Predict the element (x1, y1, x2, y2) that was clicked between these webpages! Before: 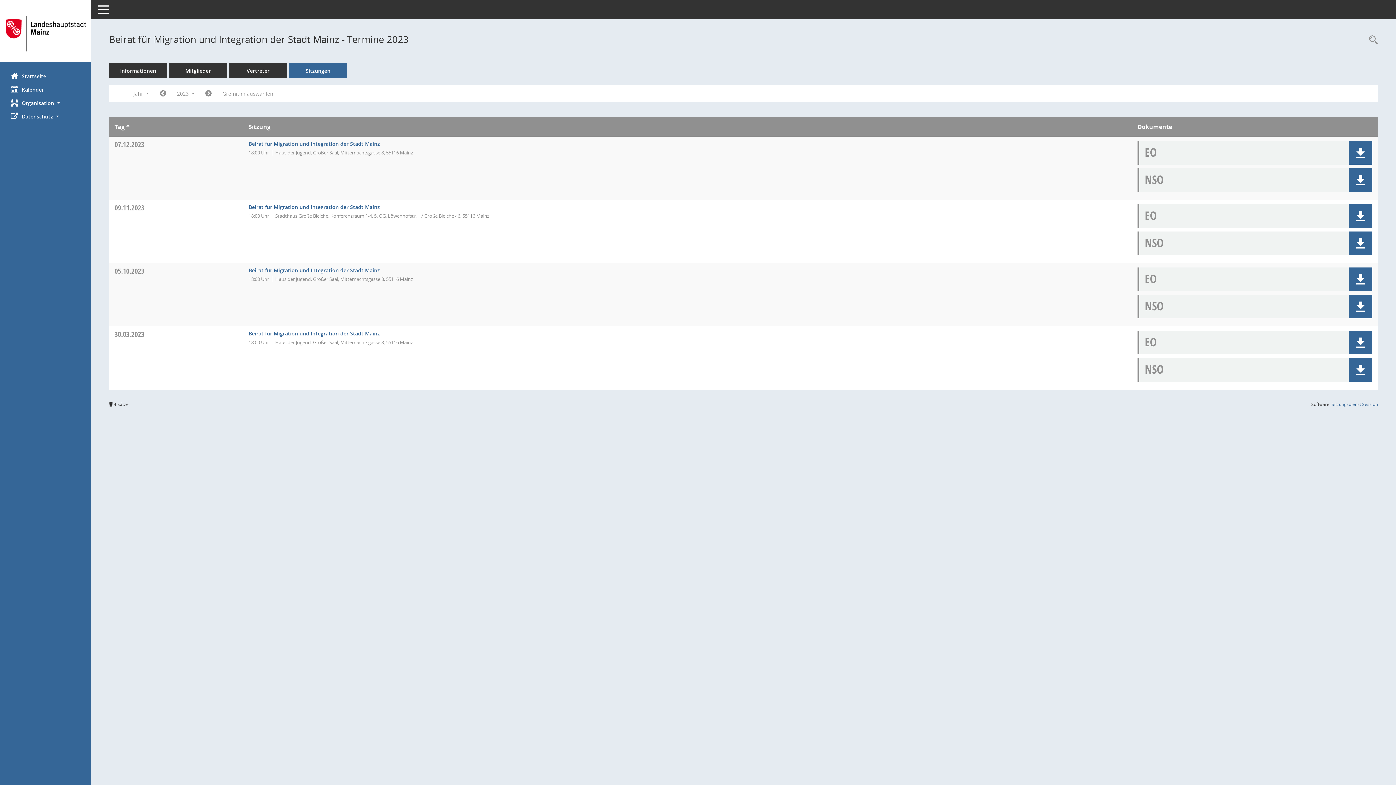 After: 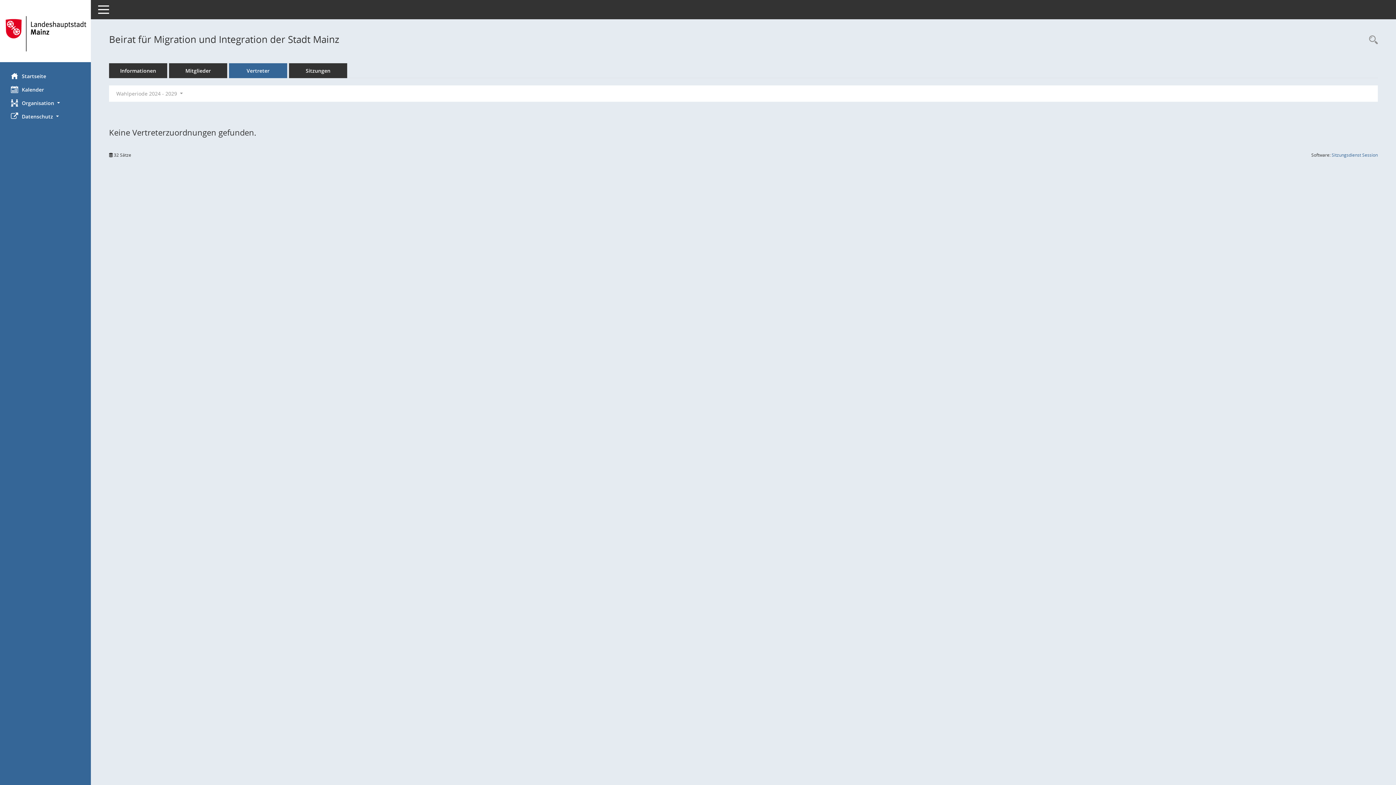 Action: label: Vertreter bbox: (229, 63, 287, 78)